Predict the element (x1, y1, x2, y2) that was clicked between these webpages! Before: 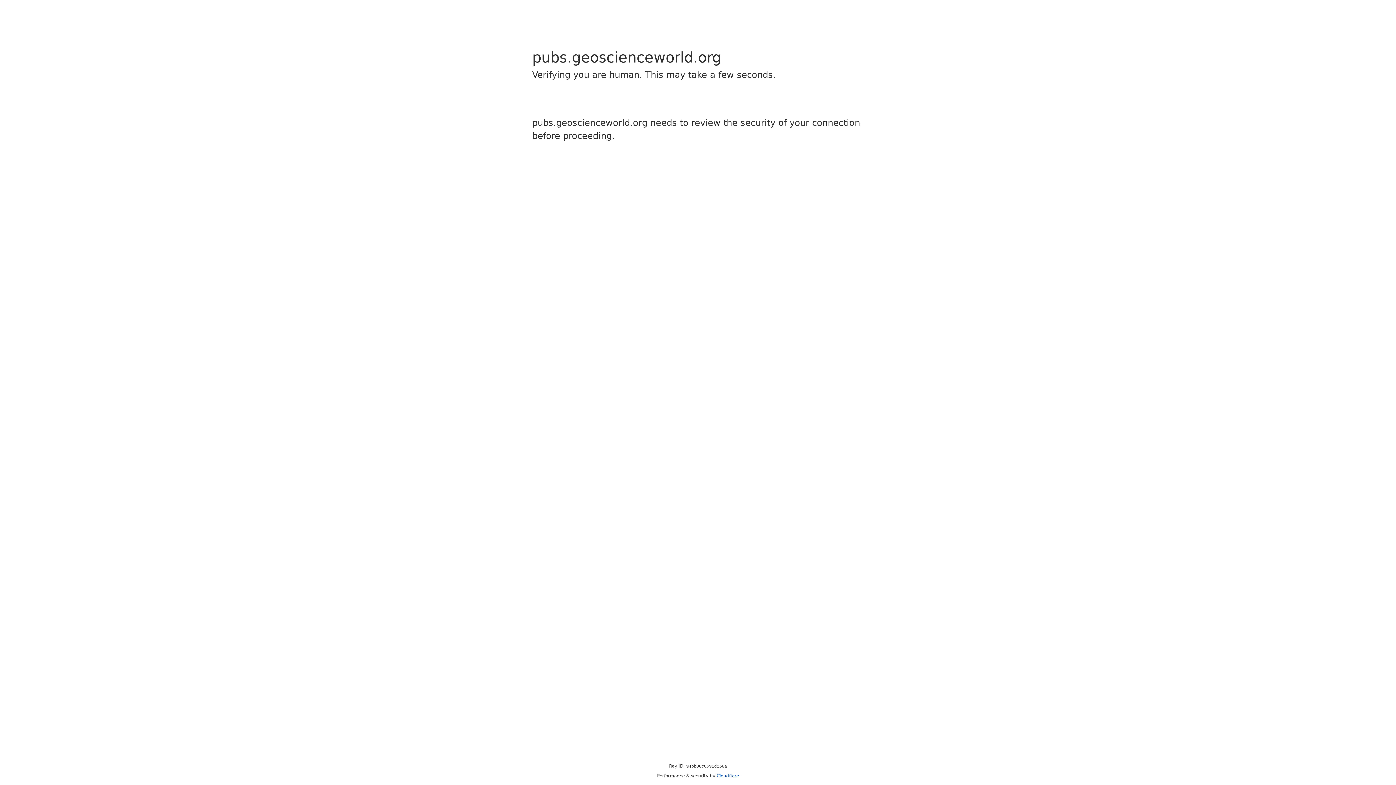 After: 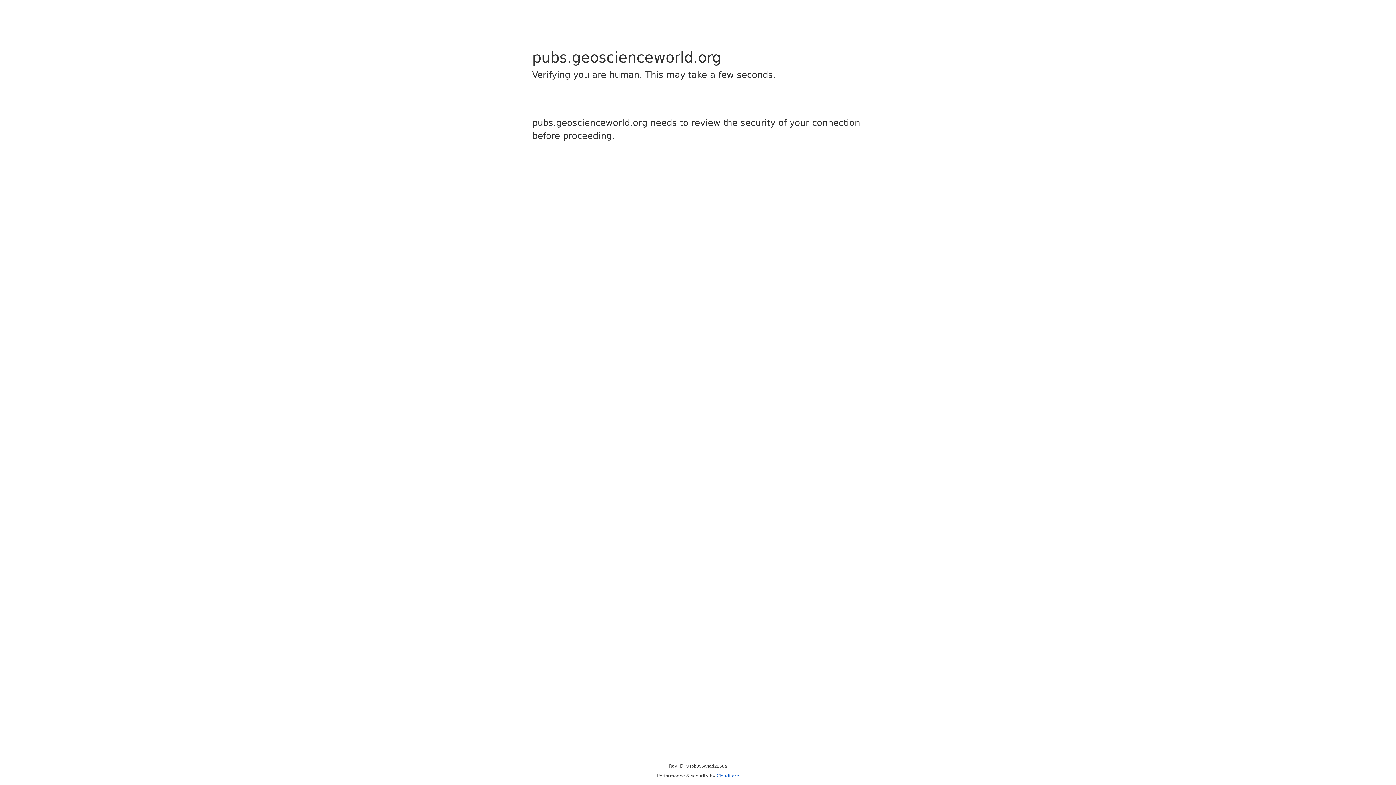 Action: label: Cloudflare bbox: (716, 773, 739, 778)